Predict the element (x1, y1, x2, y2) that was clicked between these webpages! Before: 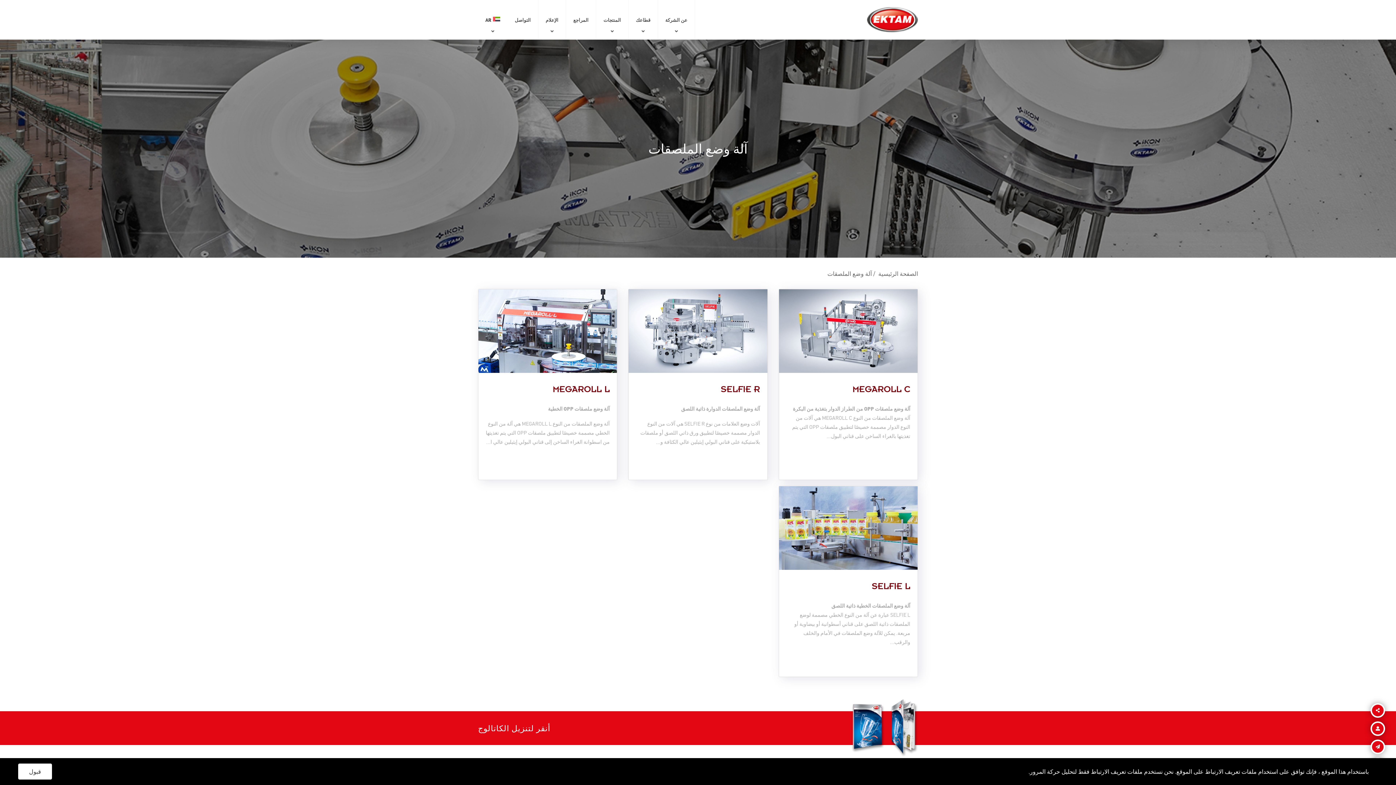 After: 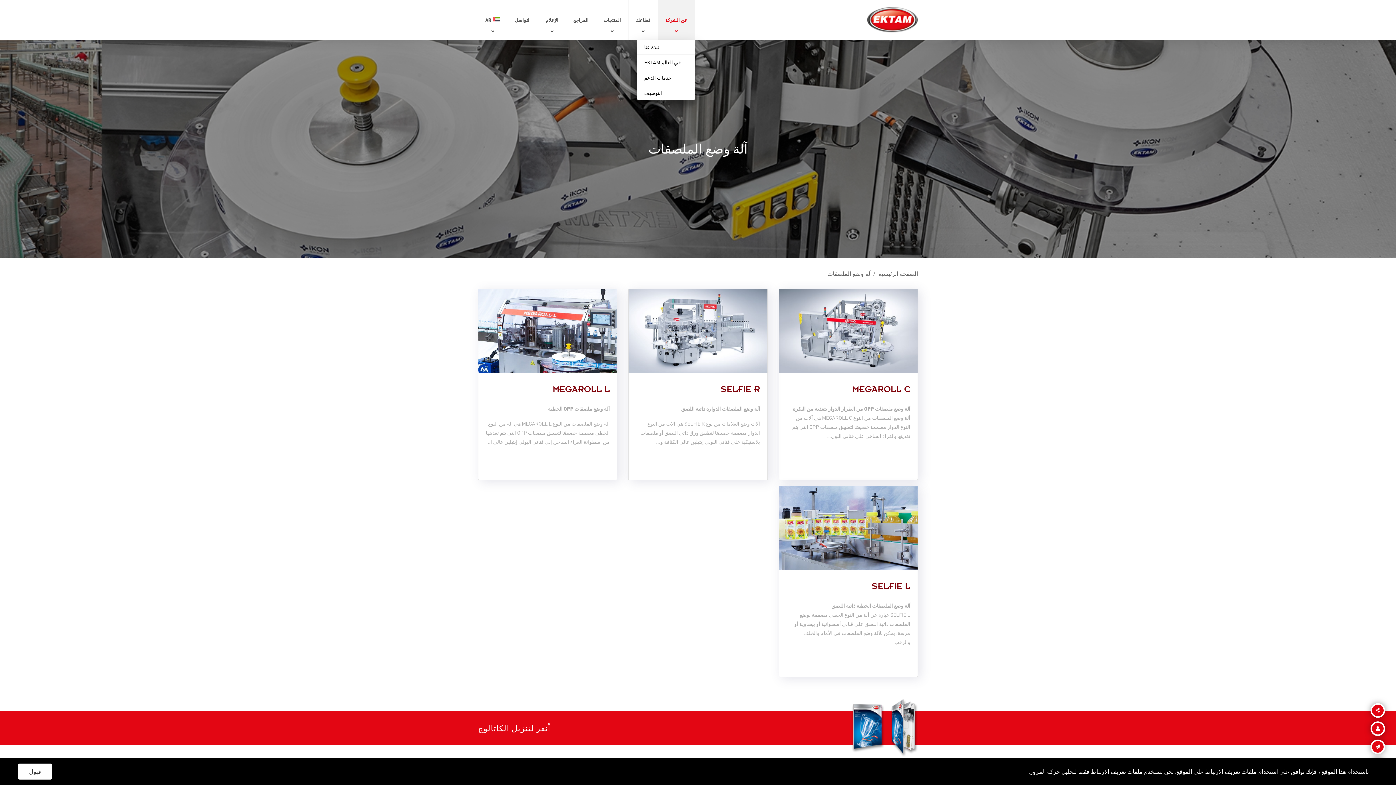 Action: bbox: (658, 0, 695, 39) label: عن الشركة